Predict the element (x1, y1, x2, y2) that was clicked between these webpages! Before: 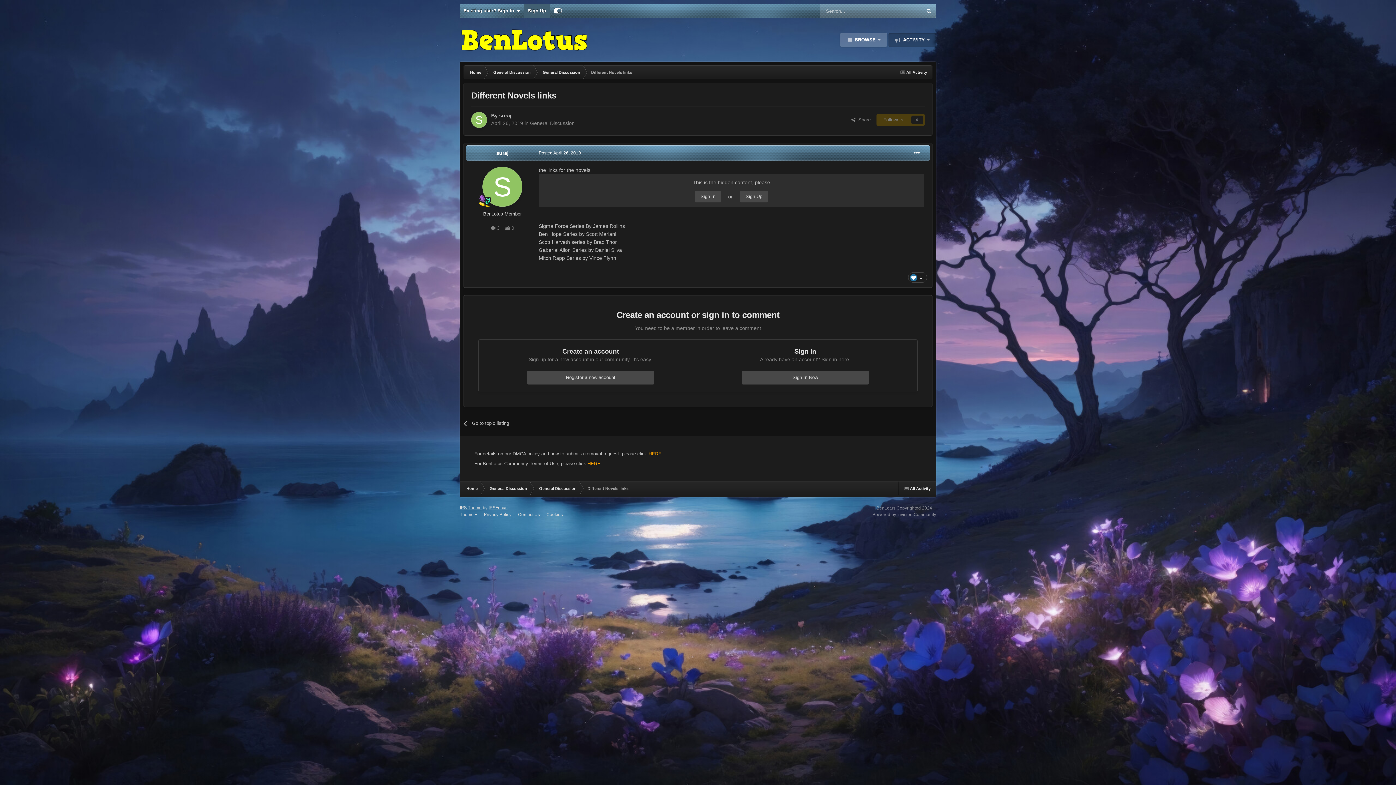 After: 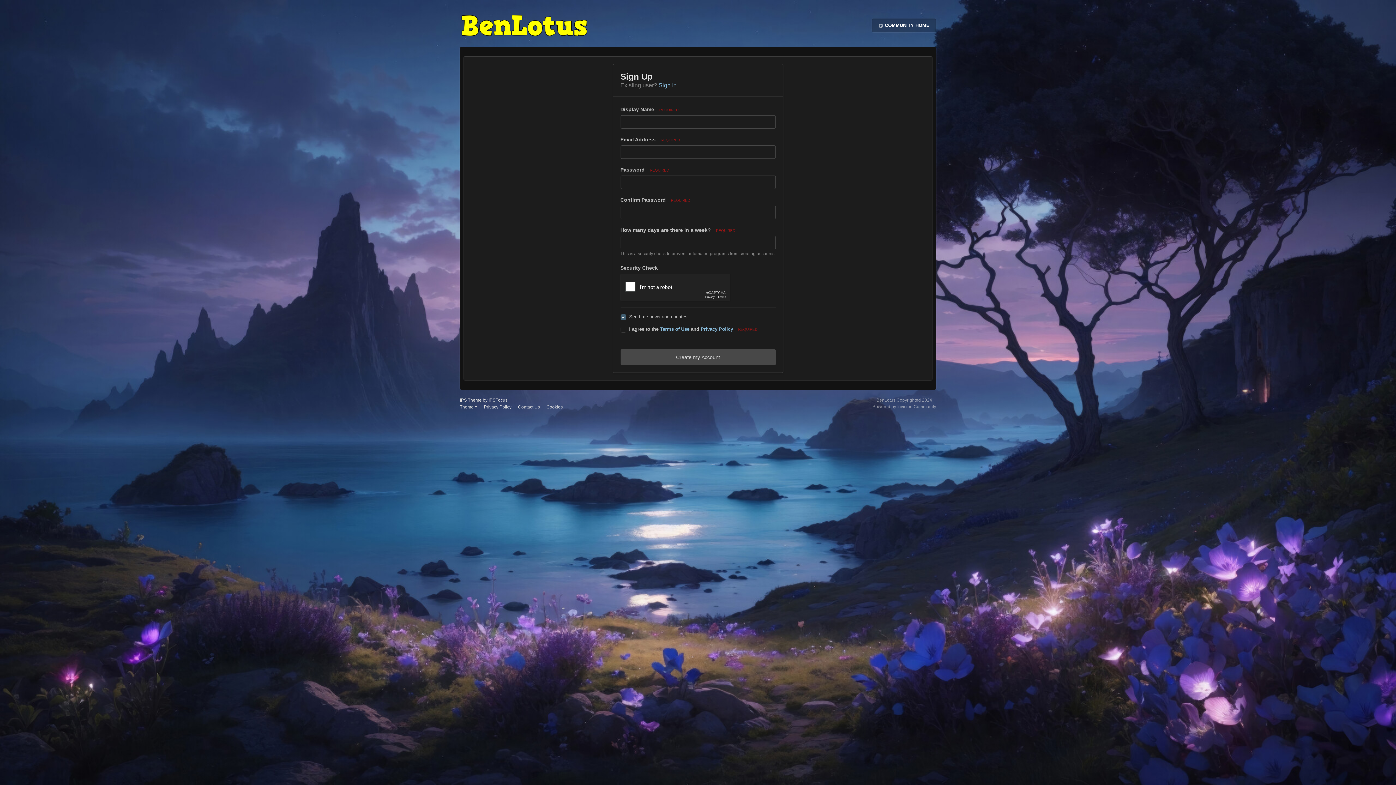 Action: bbox: (527, 371, 654, 384) label: Register a new account